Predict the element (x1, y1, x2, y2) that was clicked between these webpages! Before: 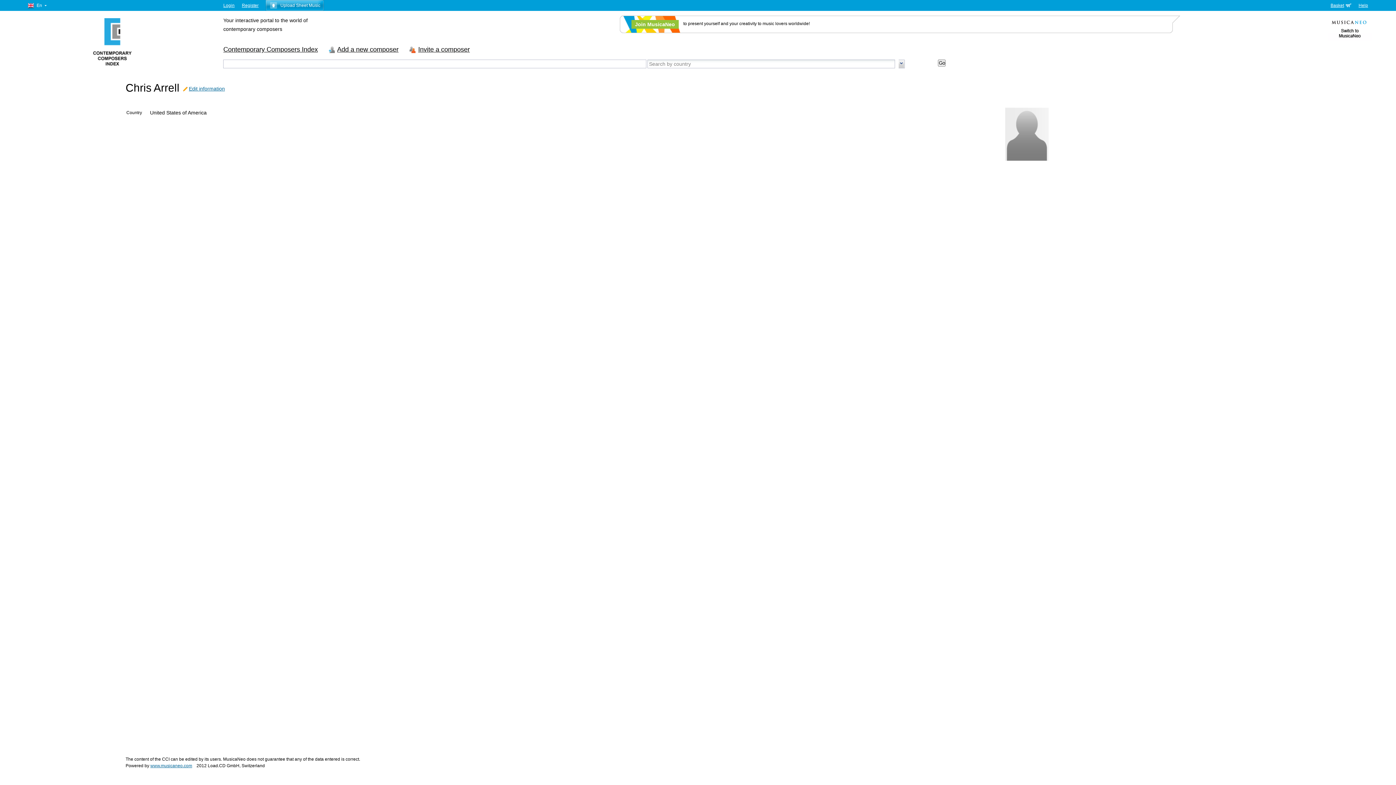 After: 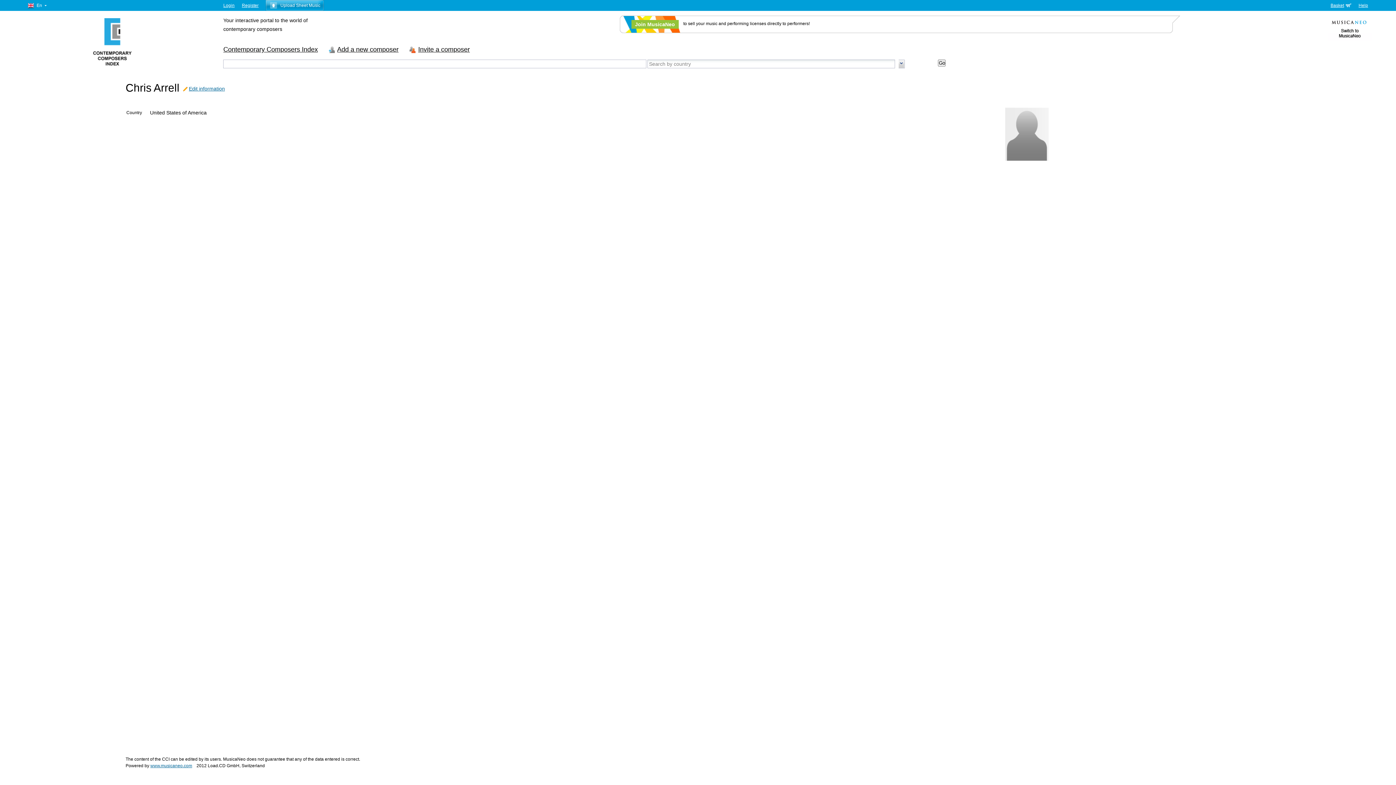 Action: bbox: (938, 59, 945, 66) label: 	Go	